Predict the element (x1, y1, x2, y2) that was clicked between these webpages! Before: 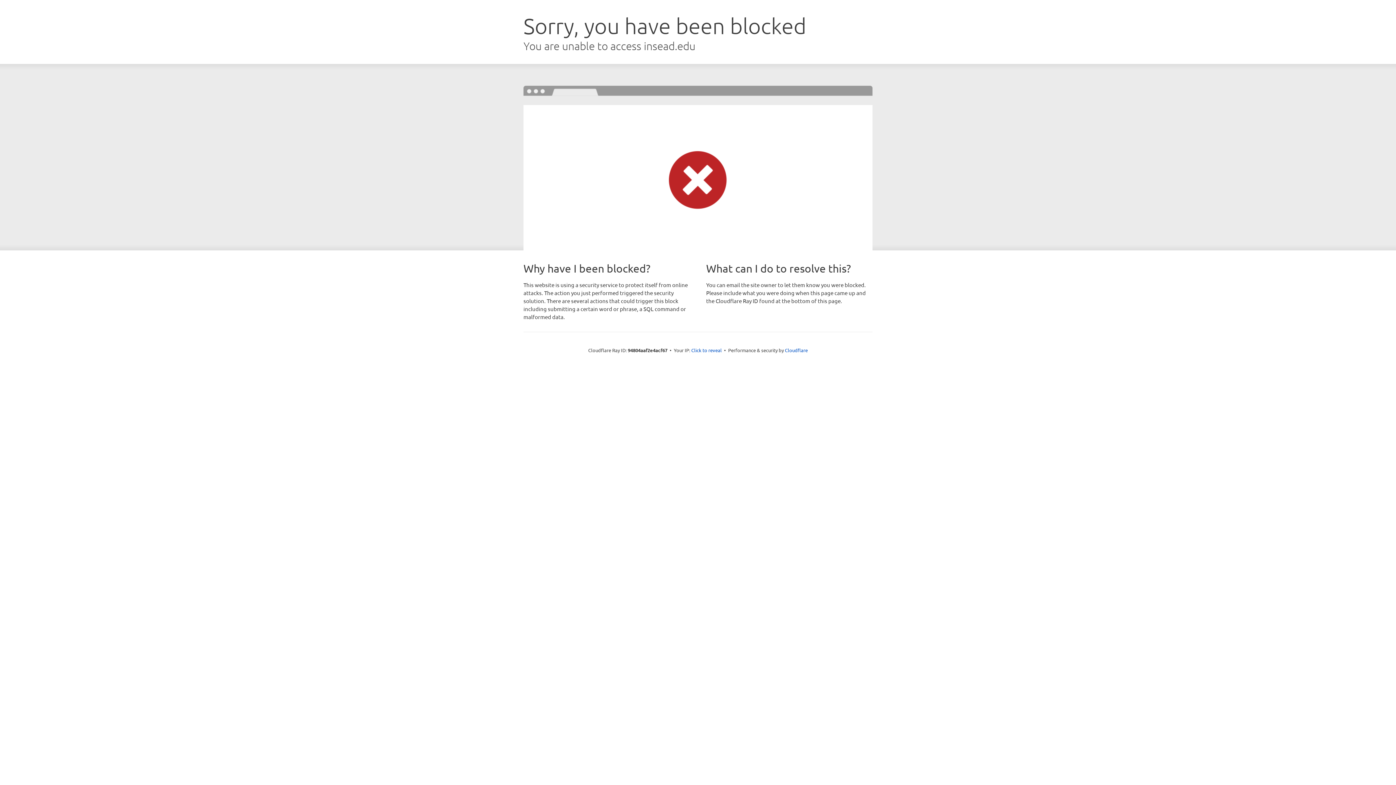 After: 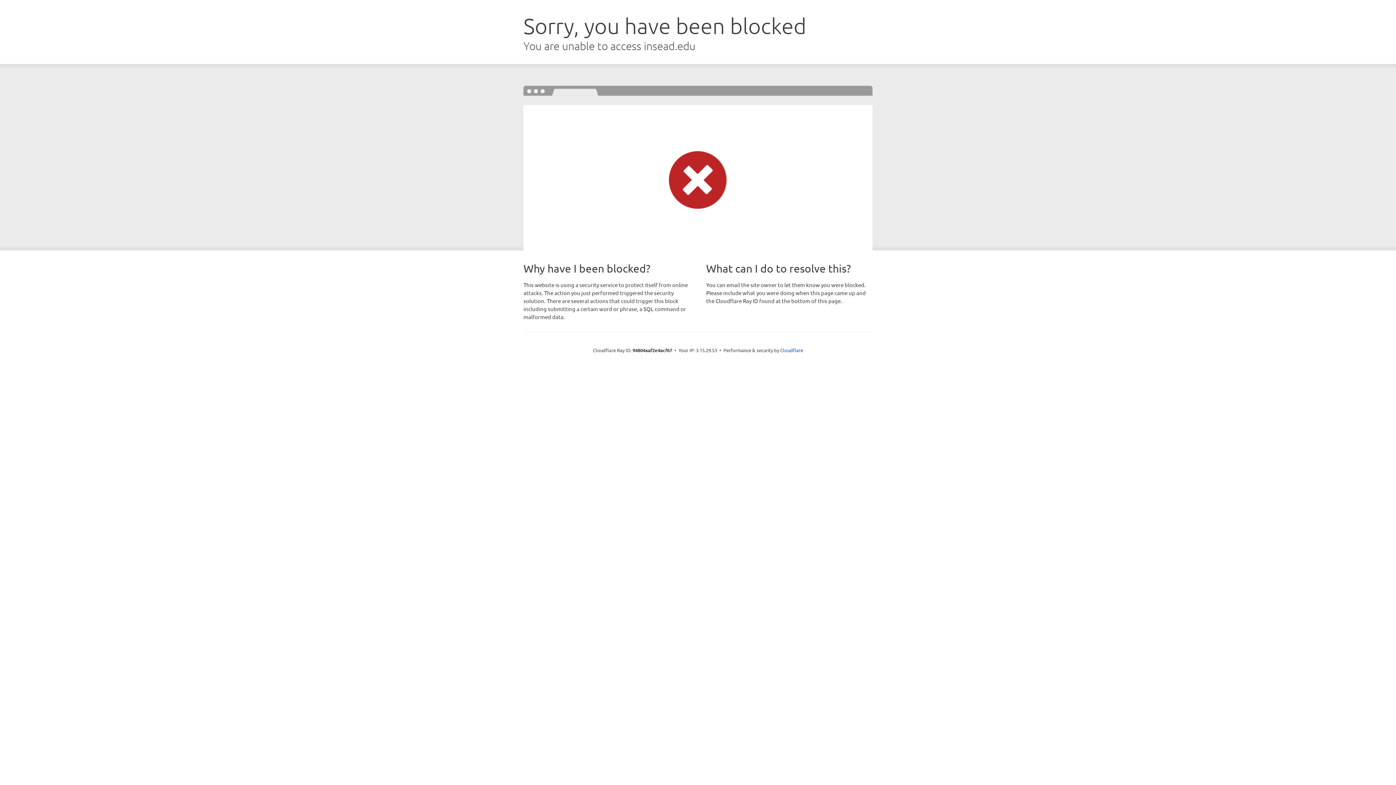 Action: label: Click to reveal bbox: (691, 346, 722, 353)